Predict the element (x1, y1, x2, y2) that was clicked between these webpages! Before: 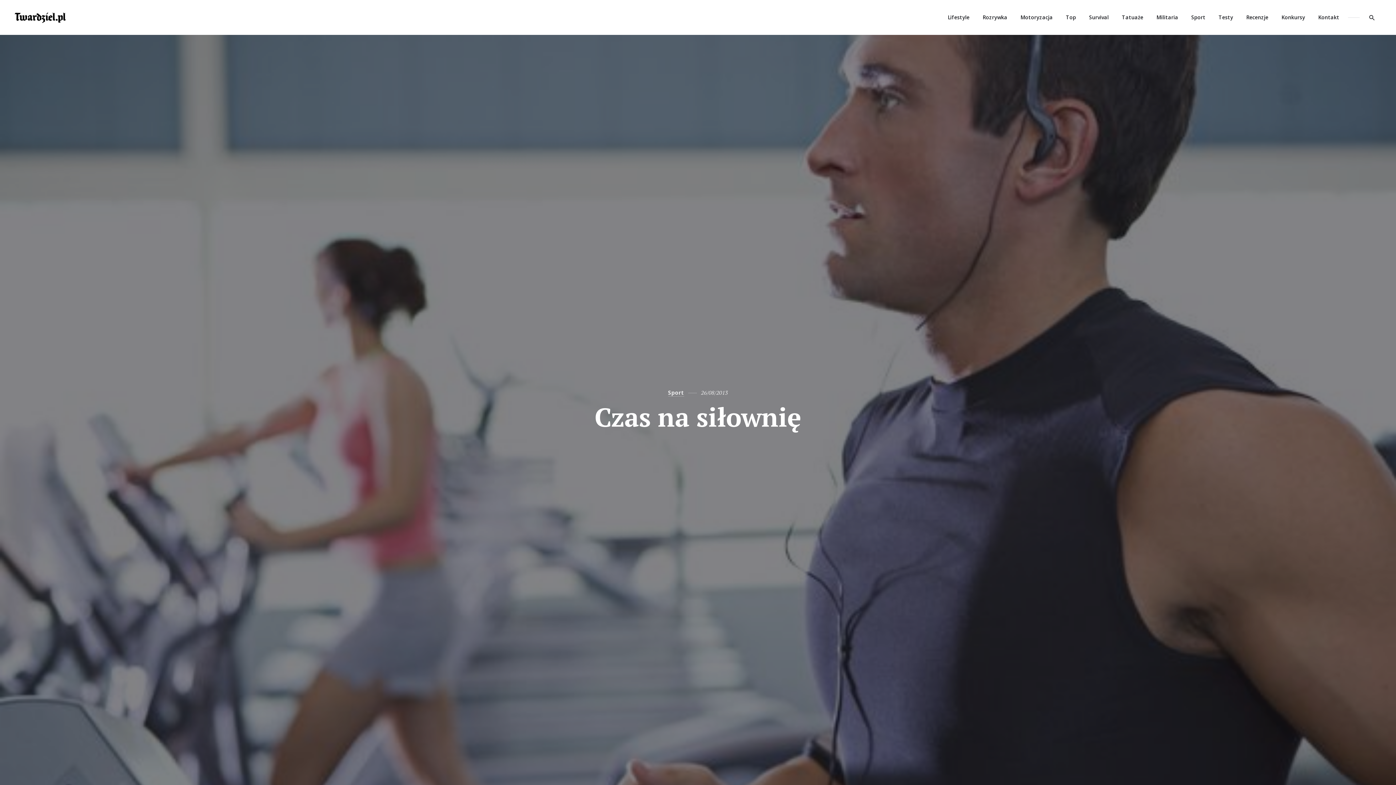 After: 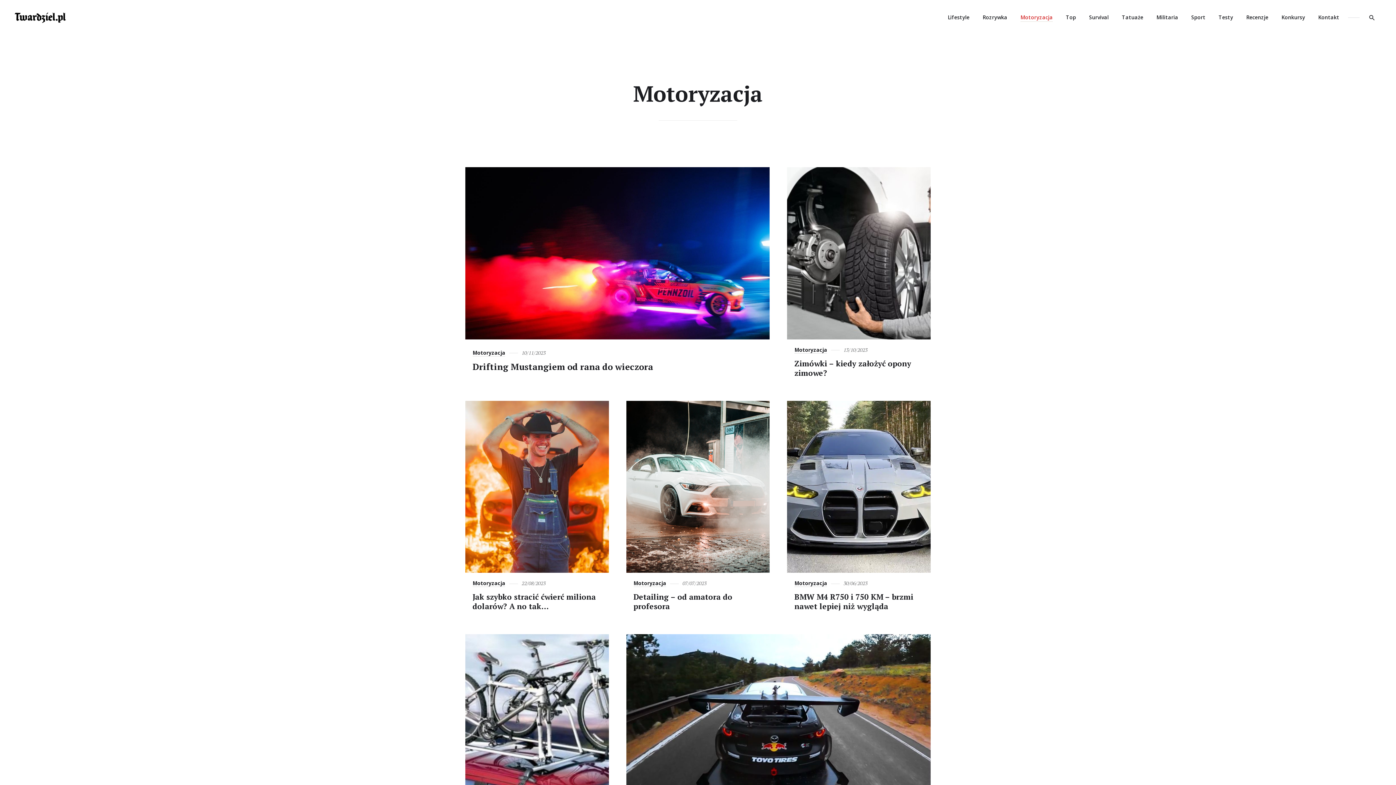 Action: label: Motoryzacja bbox: (1014, 0, 1058, 34)